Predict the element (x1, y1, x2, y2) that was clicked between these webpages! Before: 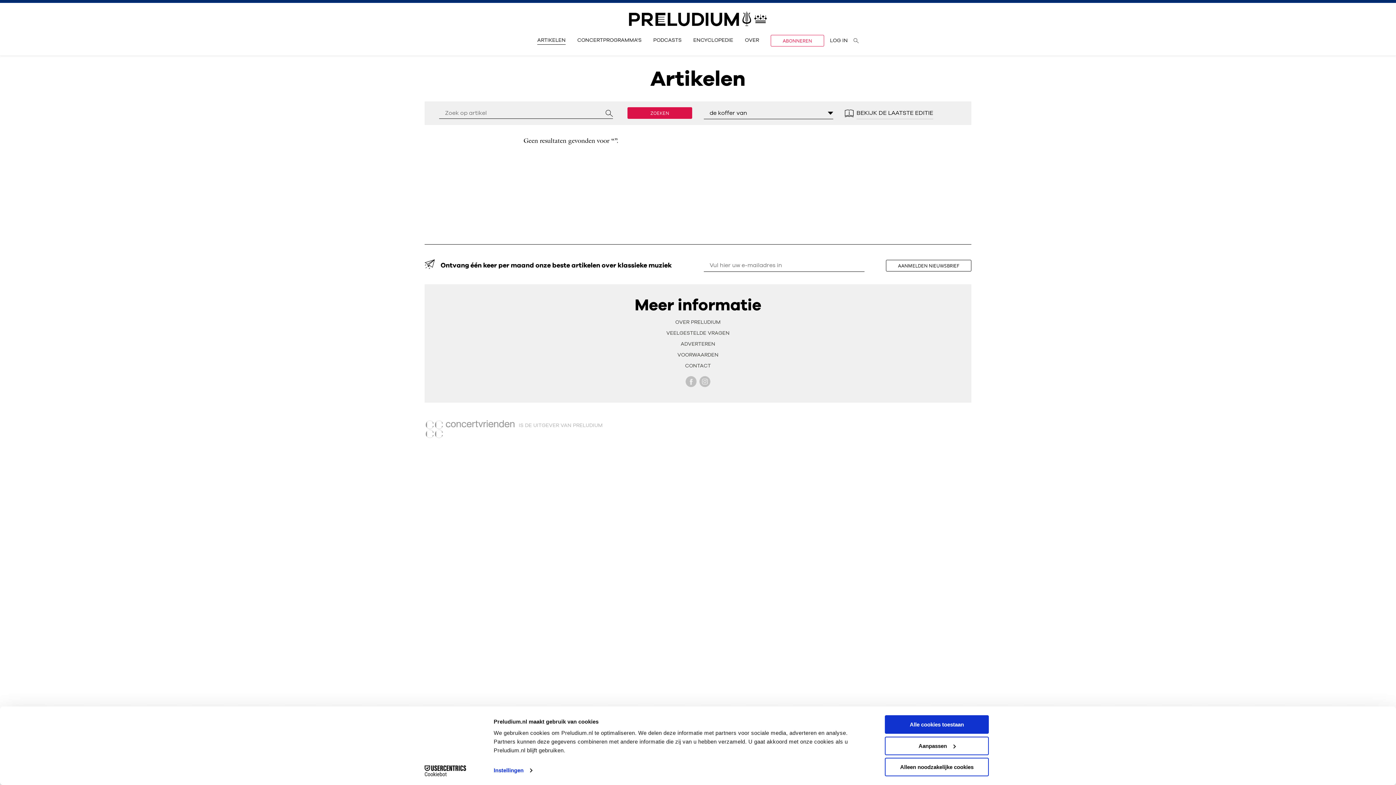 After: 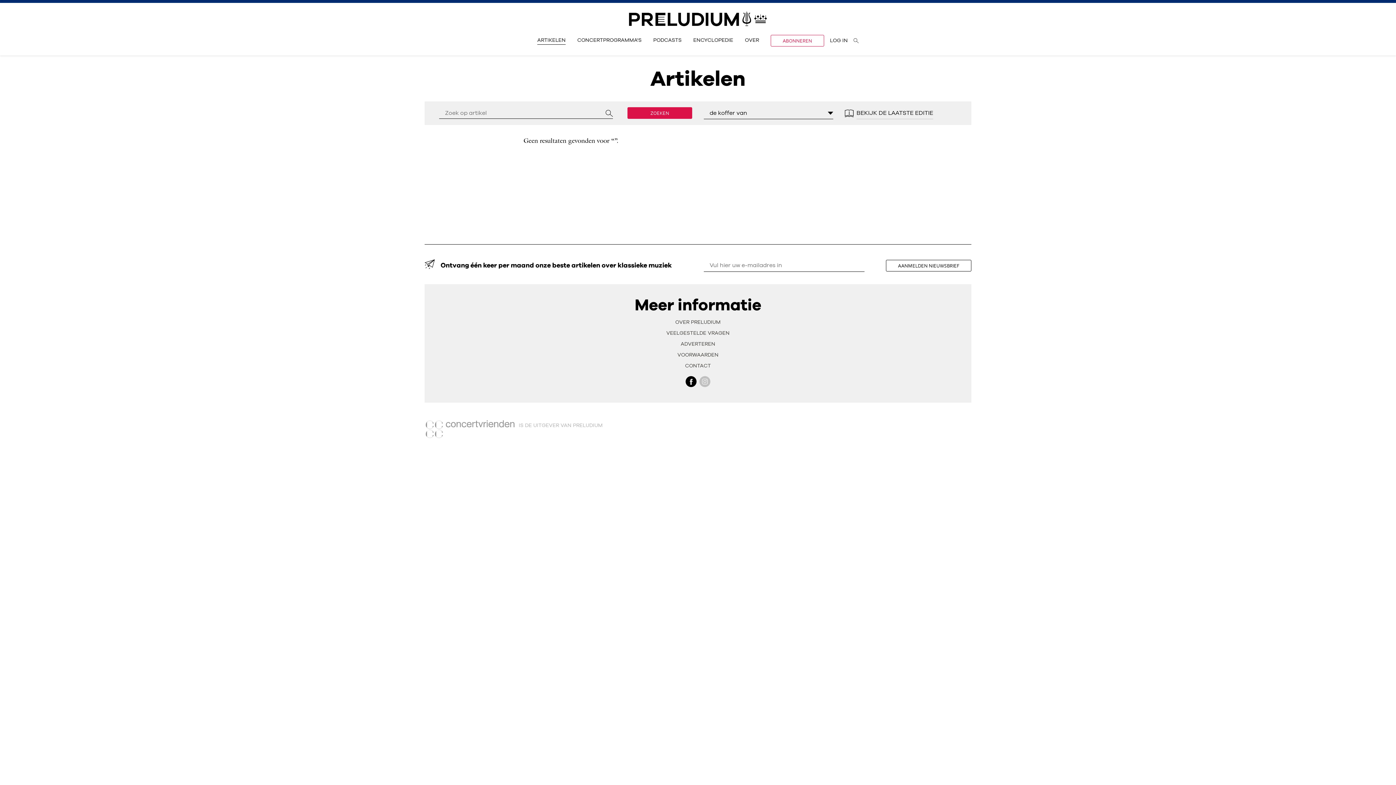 Action: bbox: (685, 376, 696, 391)